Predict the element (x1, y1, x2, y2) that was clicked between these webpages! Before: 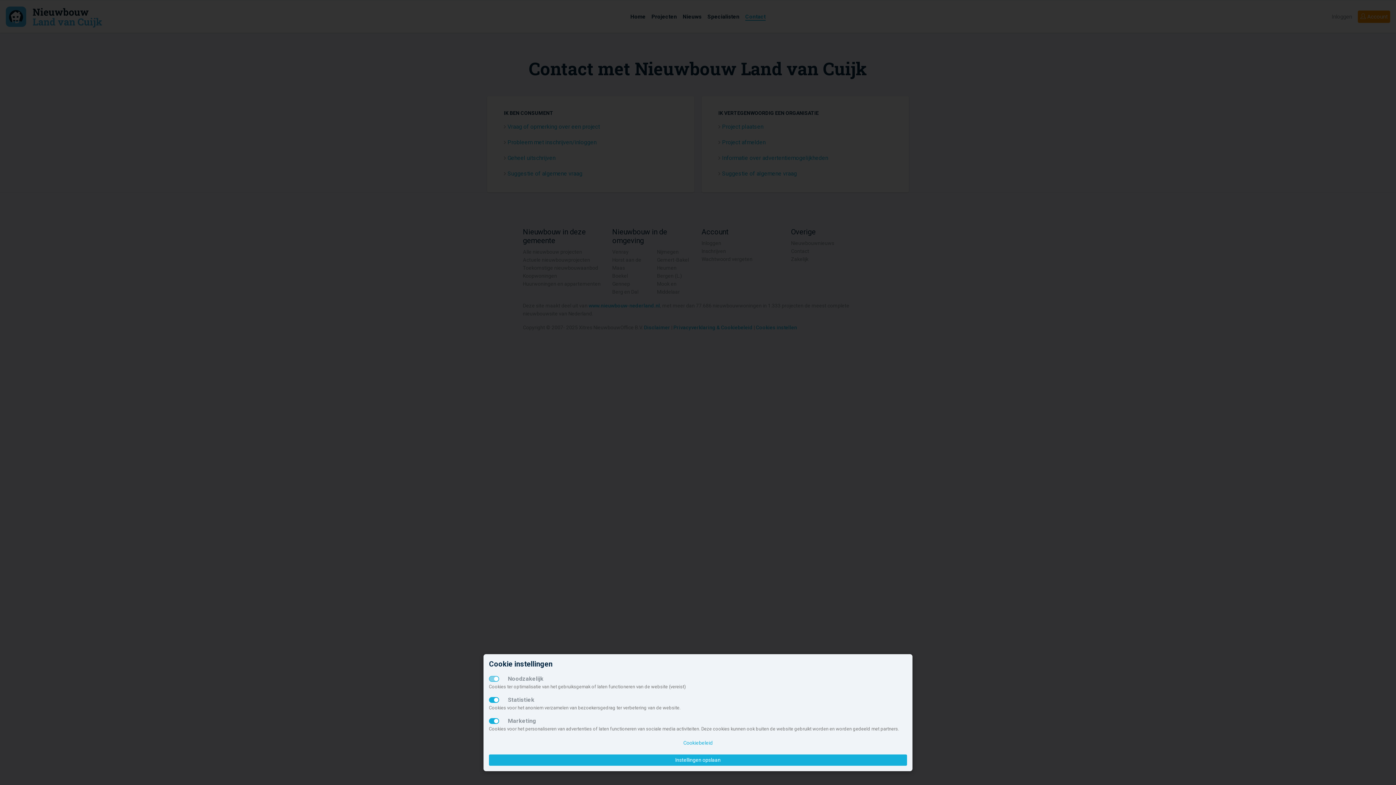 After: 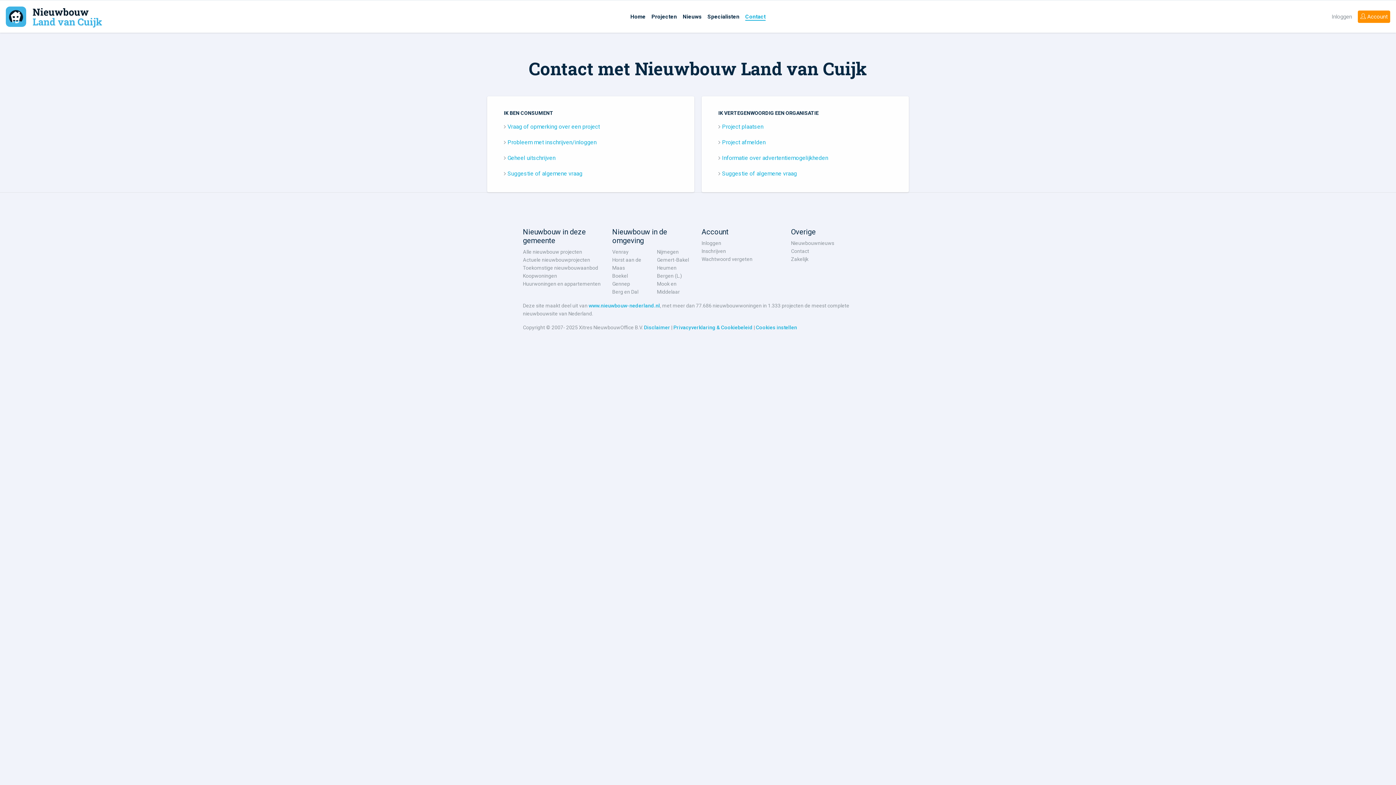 Action: bbox: (489, 754, 907, 766) label: Instellingen opslaan